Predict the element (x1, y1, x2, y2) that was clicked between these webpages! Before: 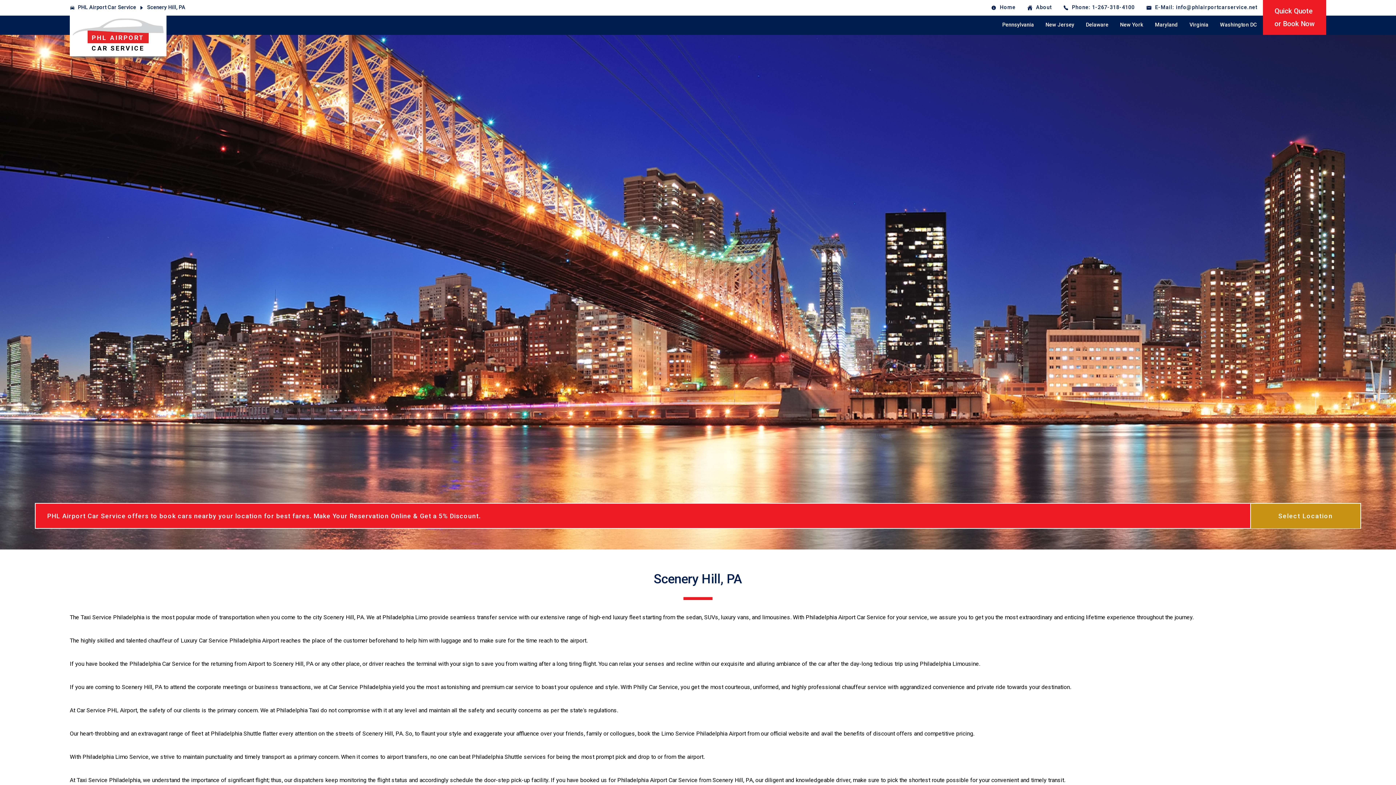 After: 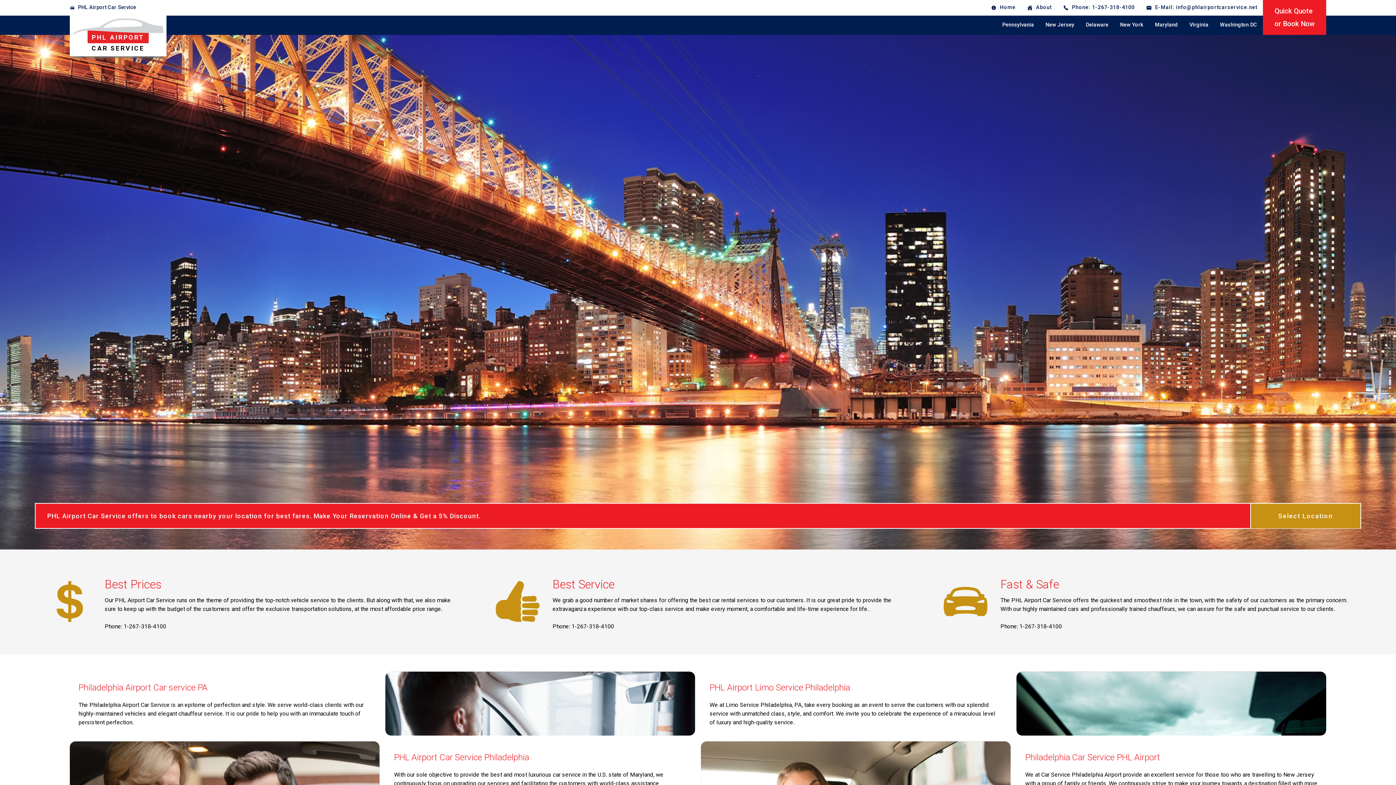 Action: label: Scenery Hill, PA bbox: (144, 0, 188, 15)